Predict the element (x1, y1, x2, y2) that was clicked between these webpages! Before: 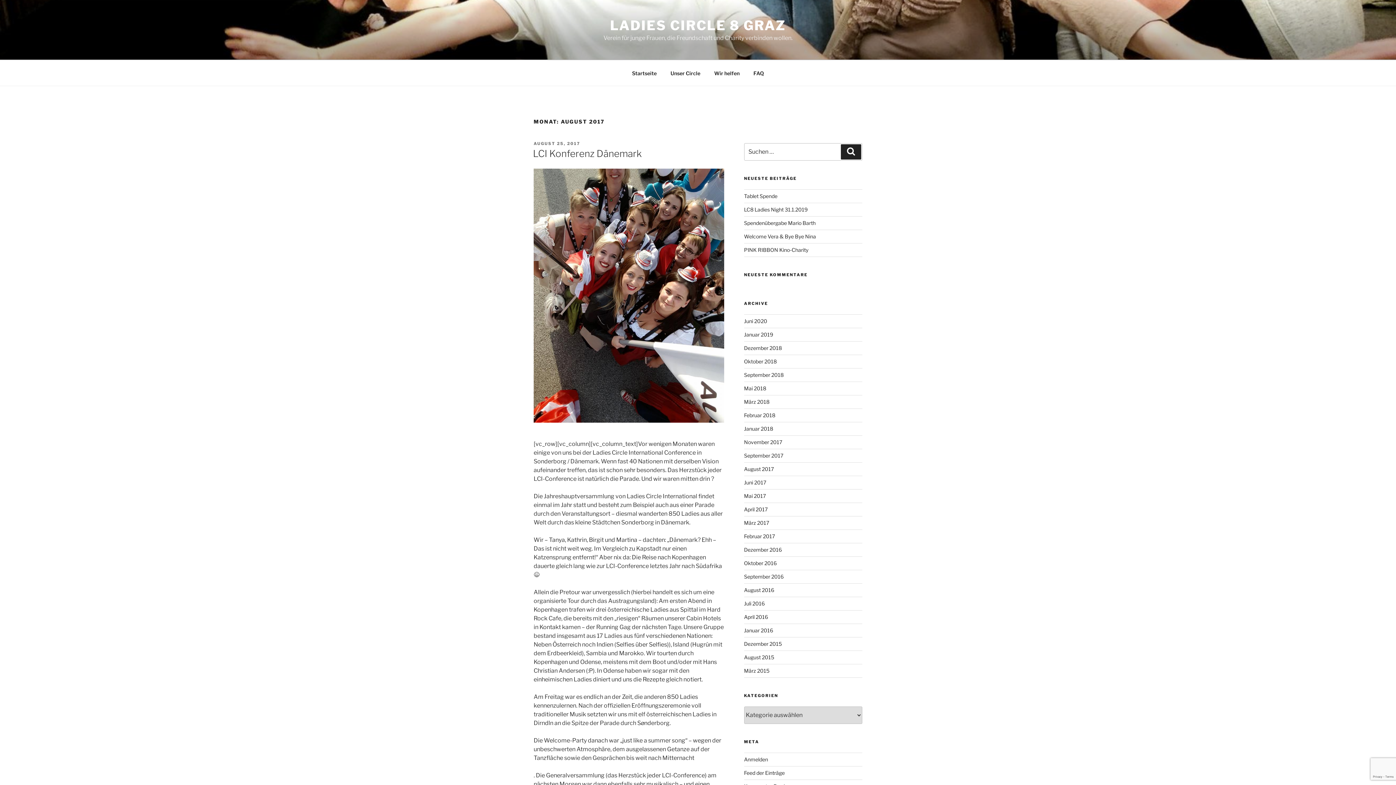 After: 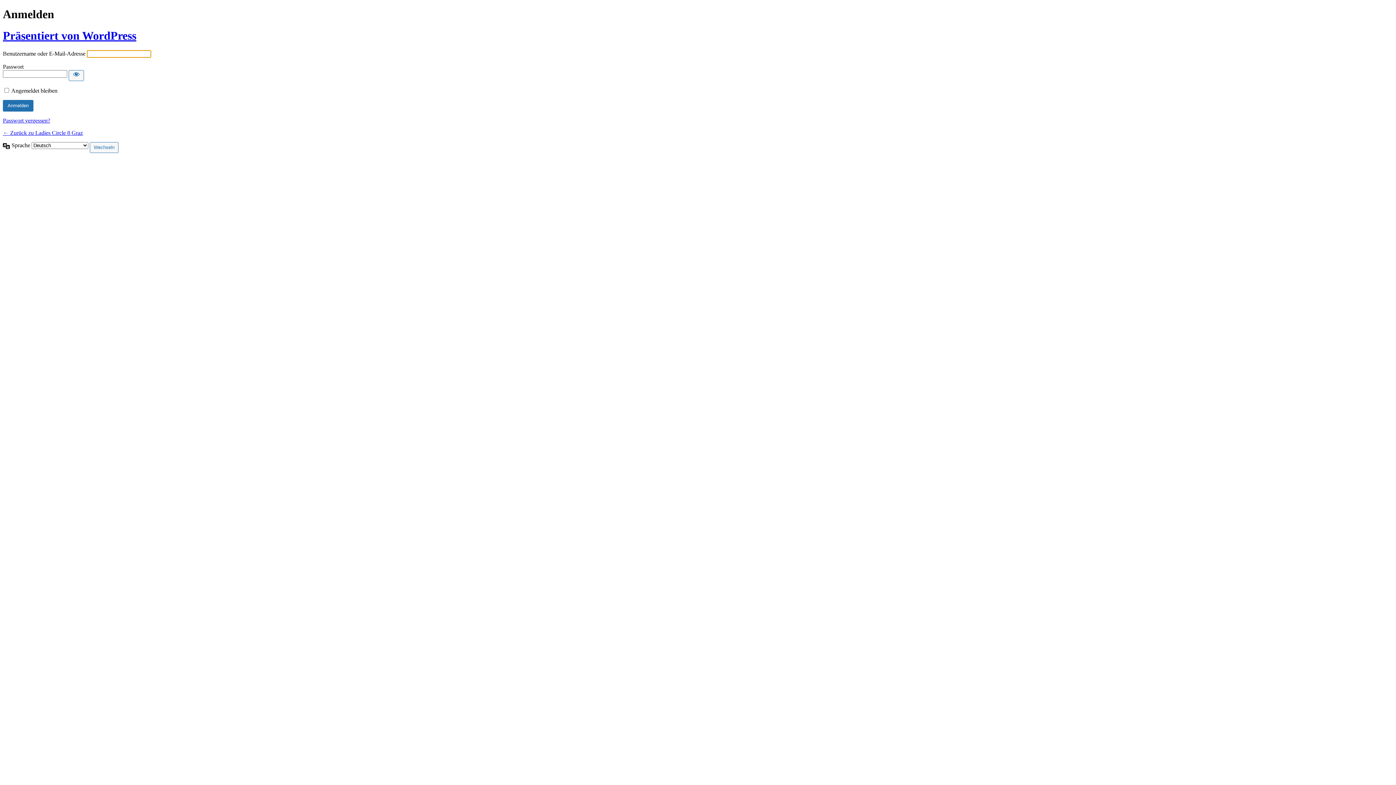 Action: bbox: (744, 756, 768, 762) label: Anmelden